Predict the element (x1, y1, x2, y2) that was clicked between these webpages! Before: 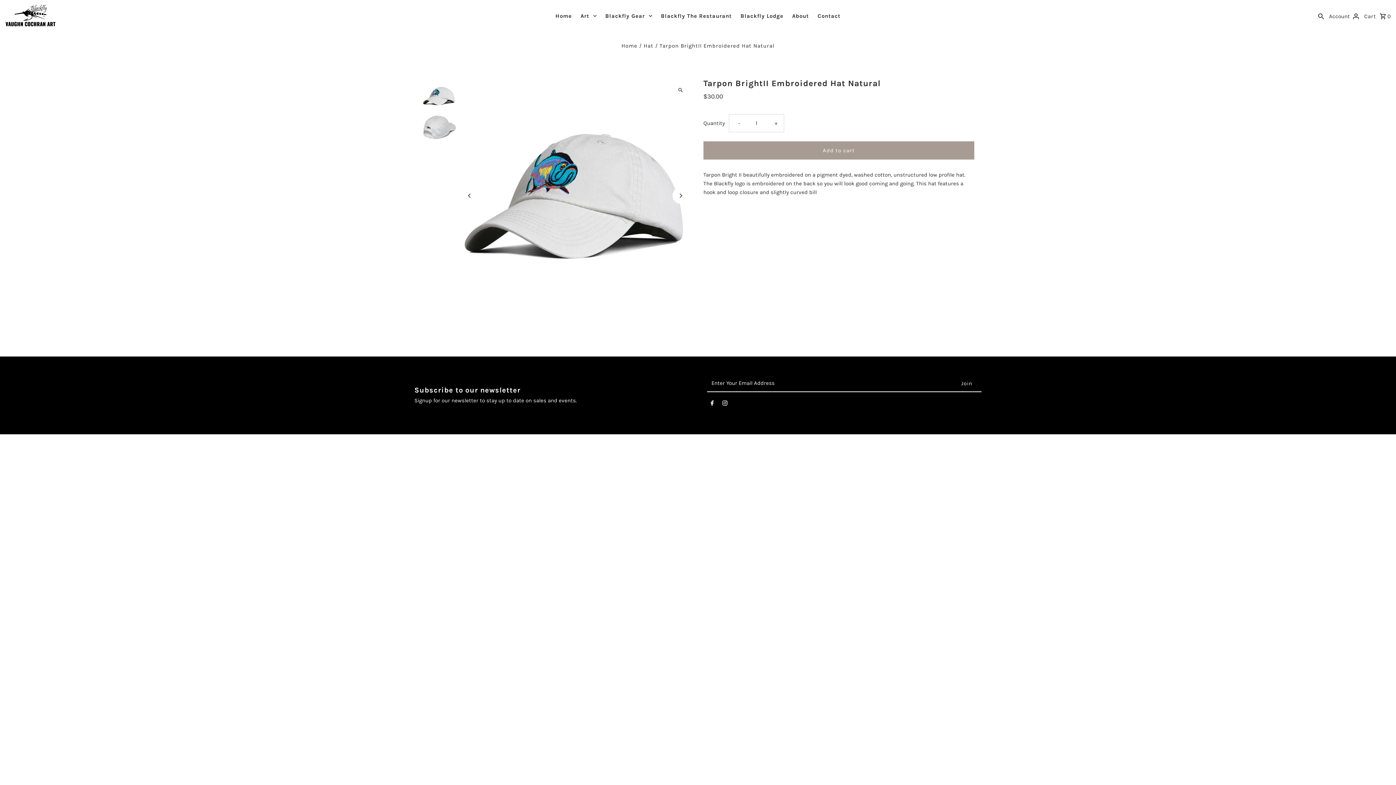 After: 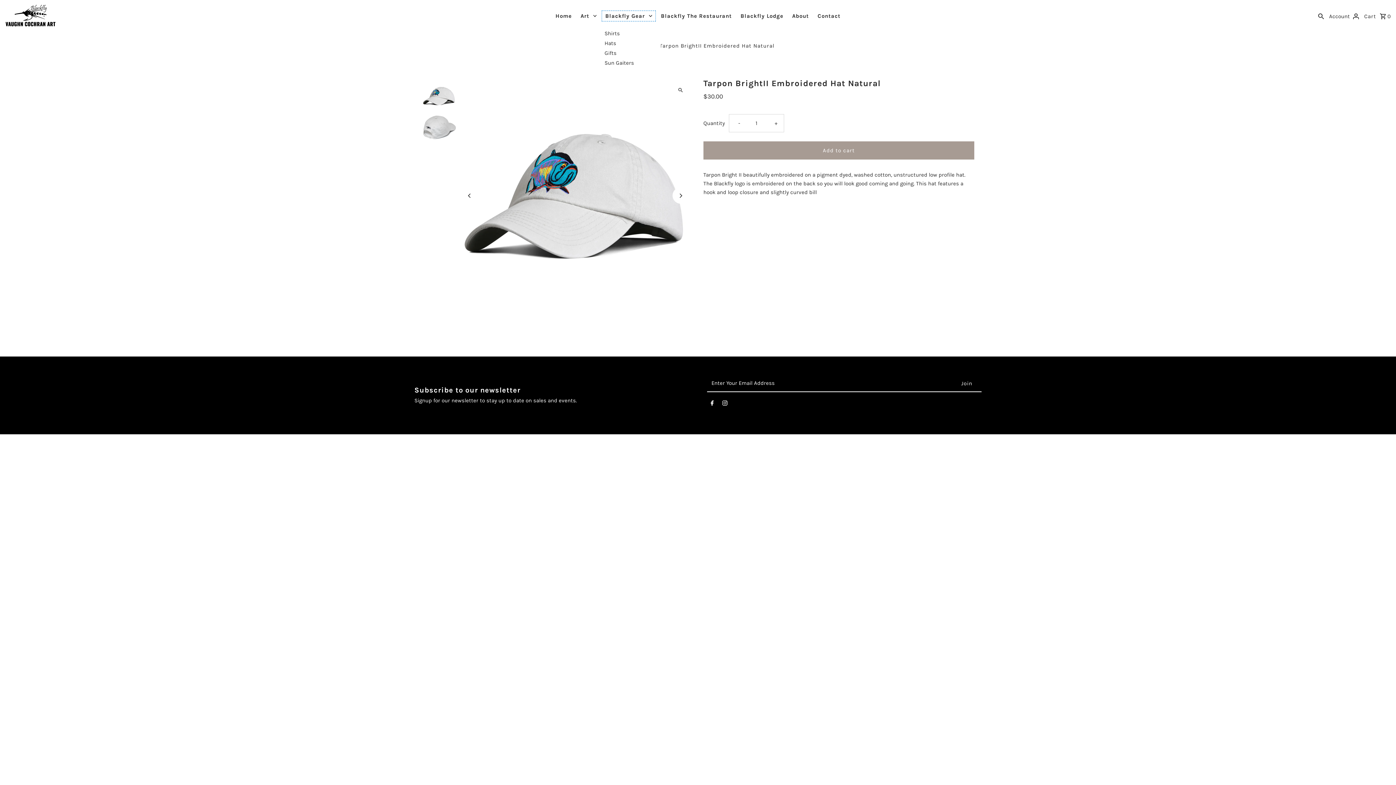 Action: bbox: (601, 10, 656, 21) label: Blackfly Gear